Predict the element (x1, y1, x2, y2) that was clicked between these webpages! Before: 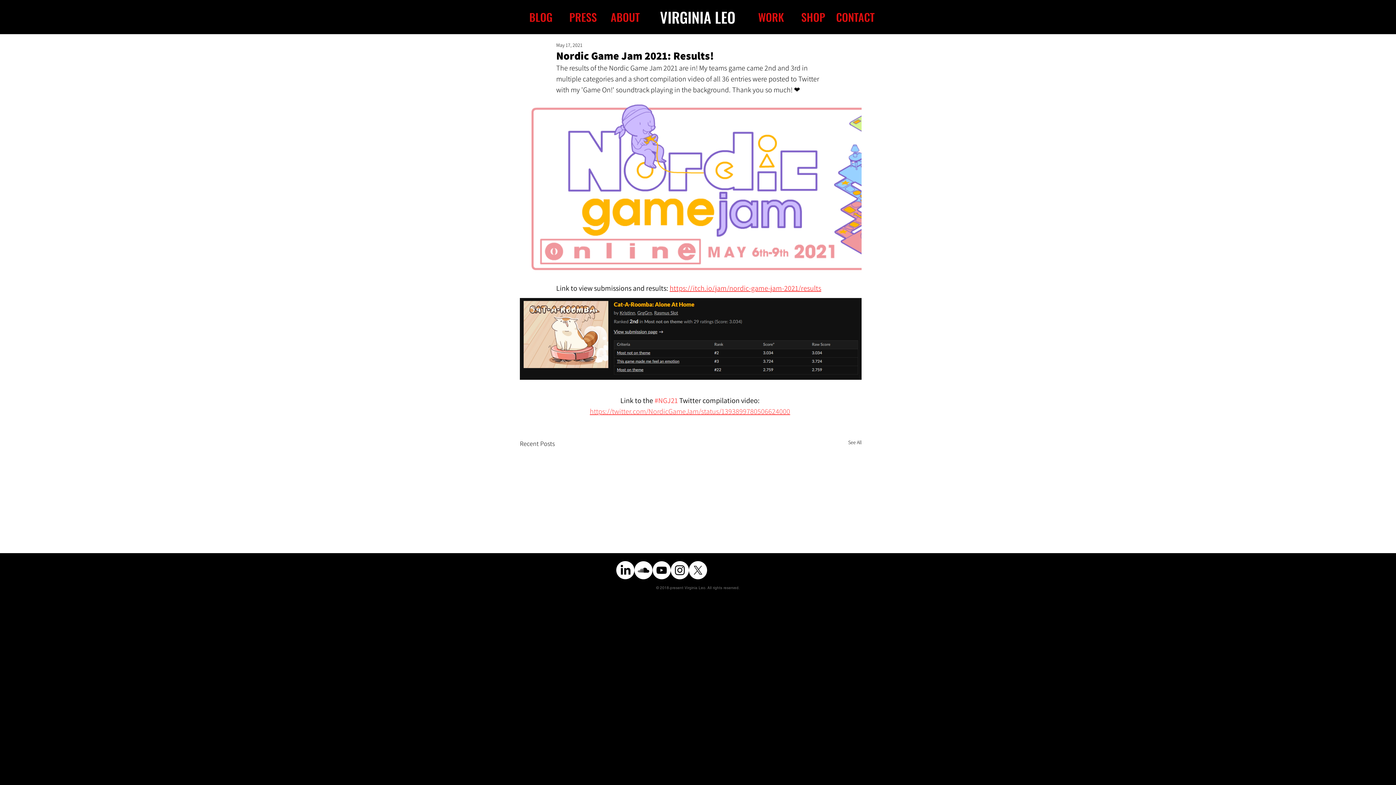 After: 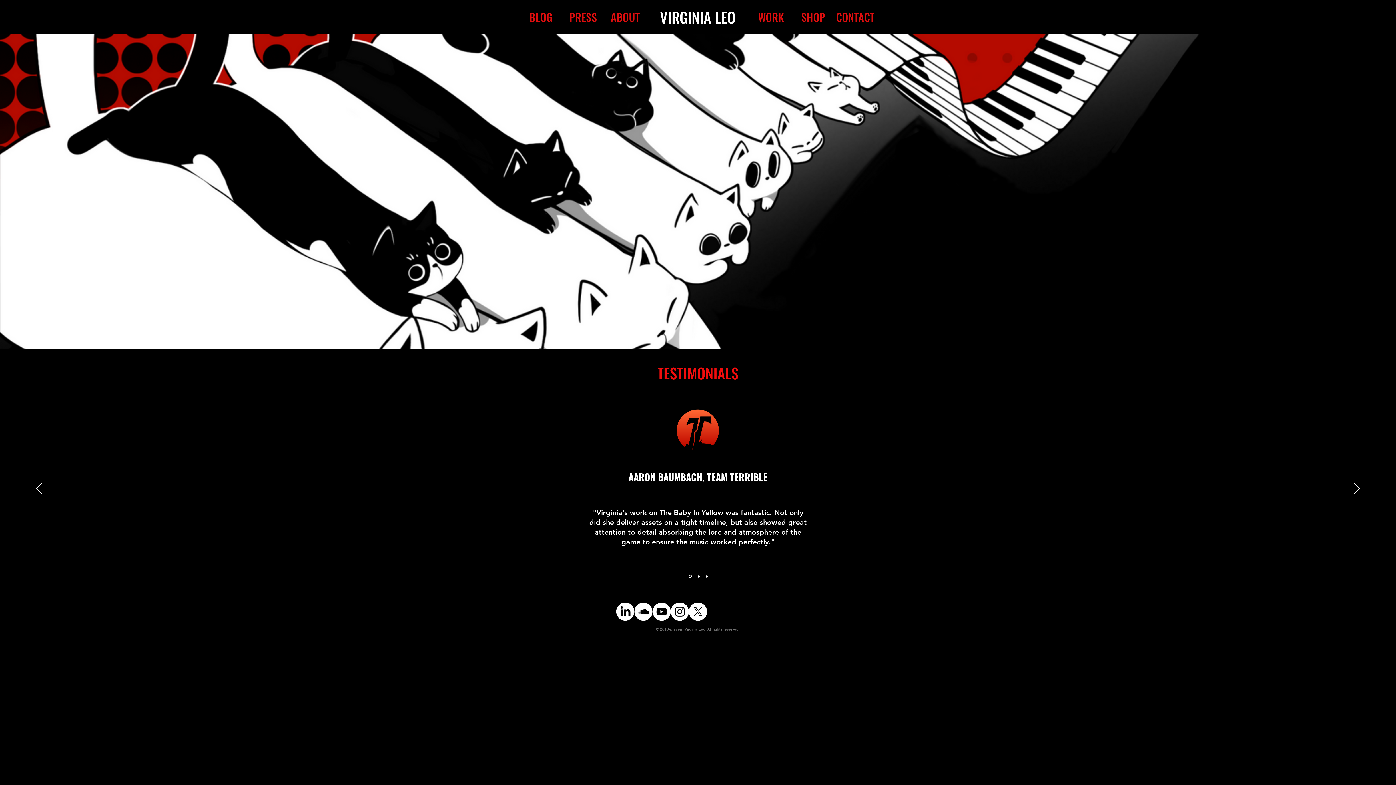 Action: bbox: (657, 6, 738, 27) label: VIRGINIA LEO